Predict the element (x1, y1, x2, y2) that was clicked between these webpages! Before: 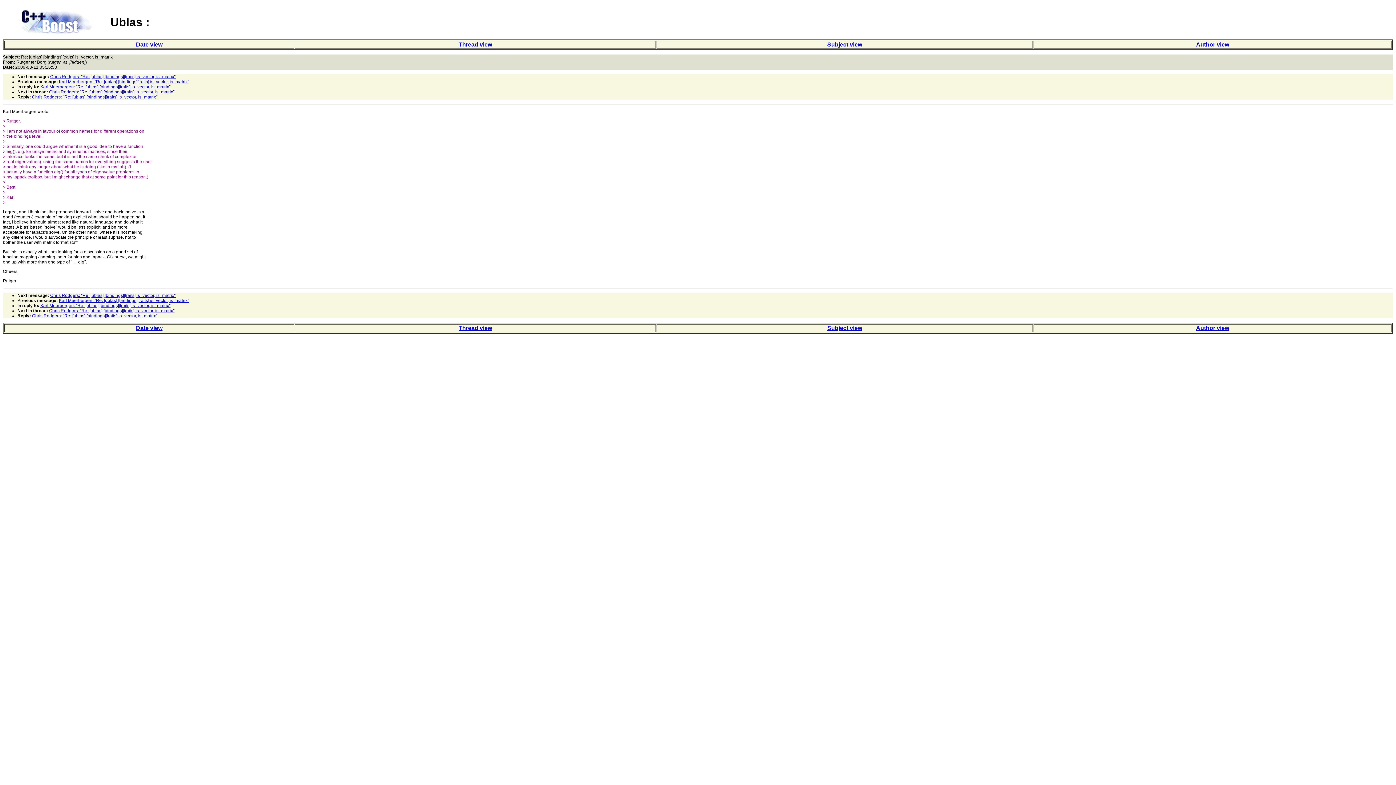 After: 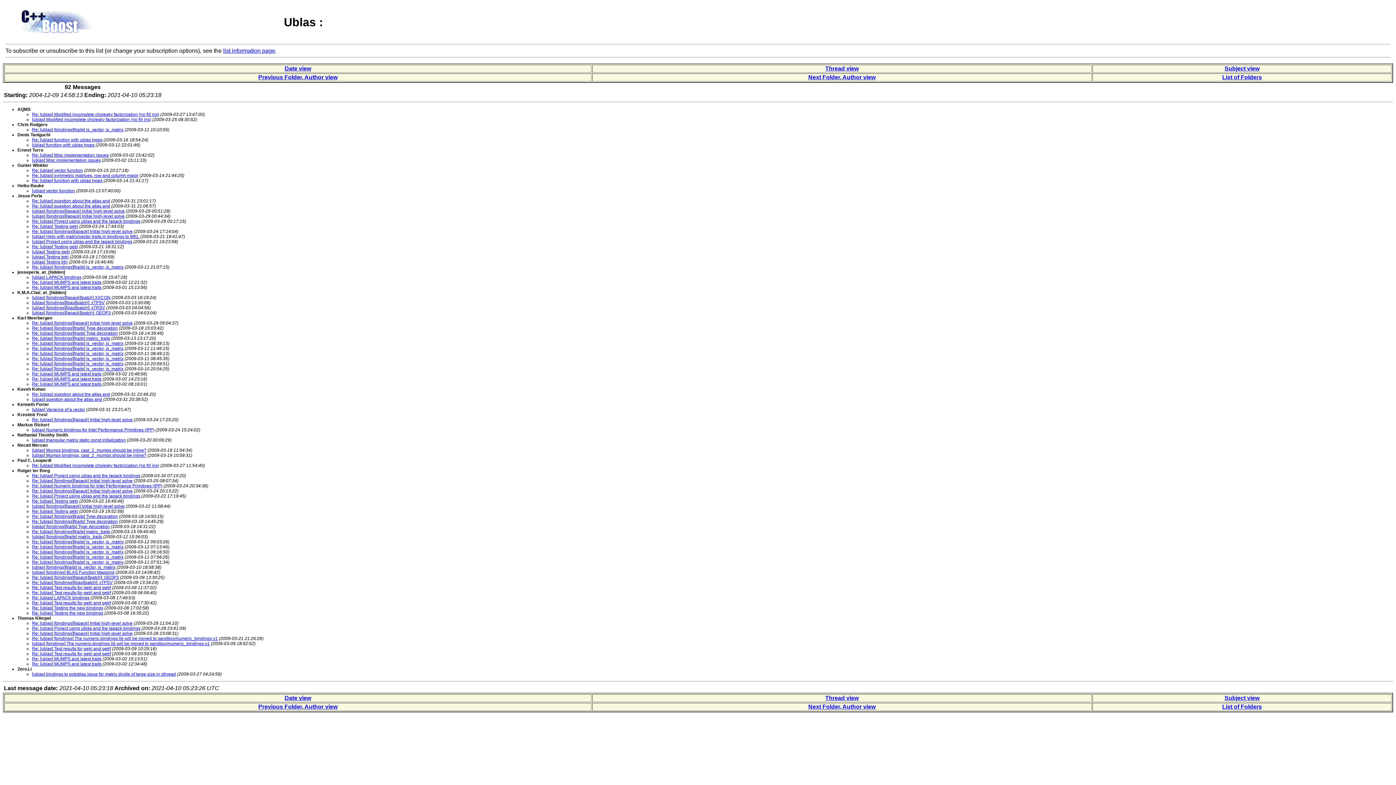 Action: label: Author view bbox: (1196, 41, 1229, 47)